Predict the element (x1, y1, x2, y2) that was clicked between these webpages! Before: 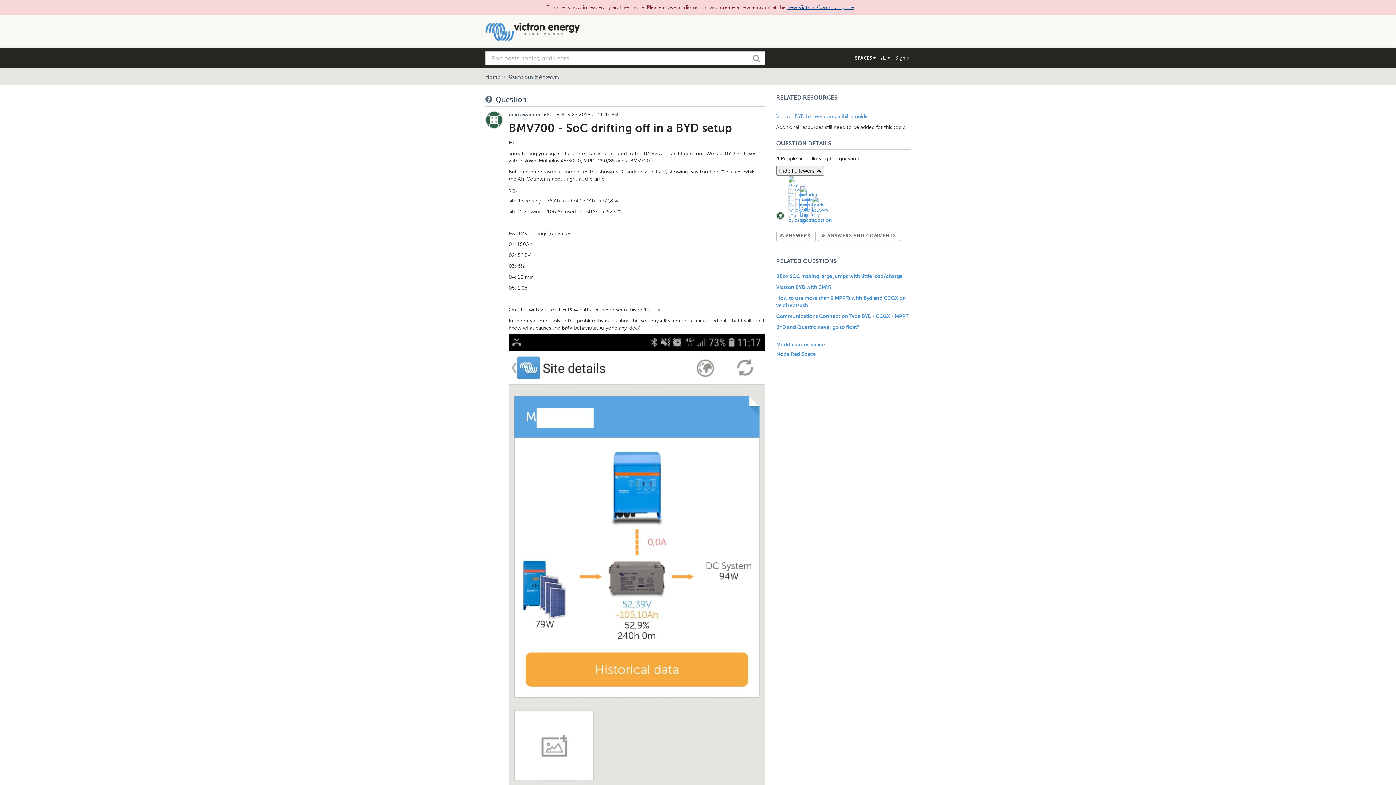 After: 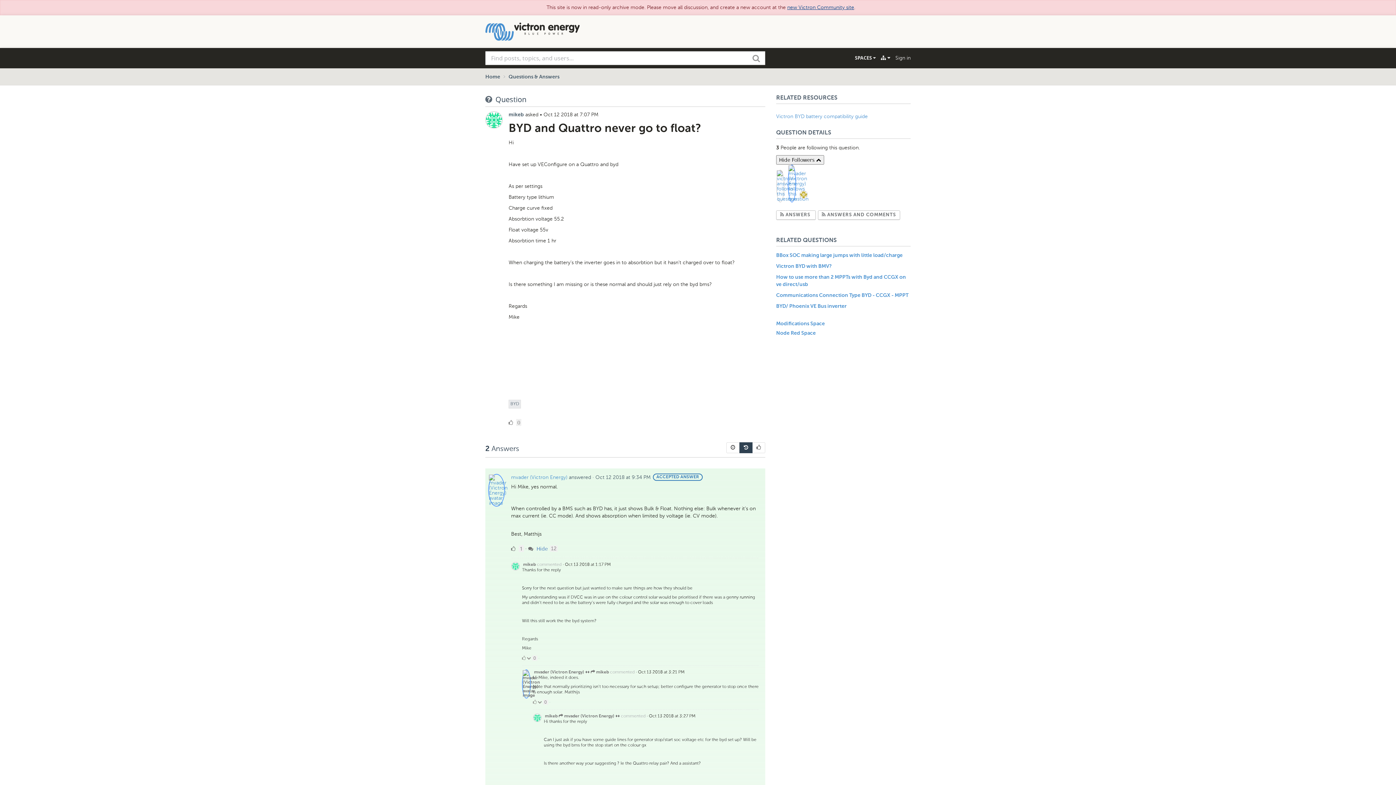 Action: bbox: (776, 325, 859, 330) label: BYD and Quattro never go to float?